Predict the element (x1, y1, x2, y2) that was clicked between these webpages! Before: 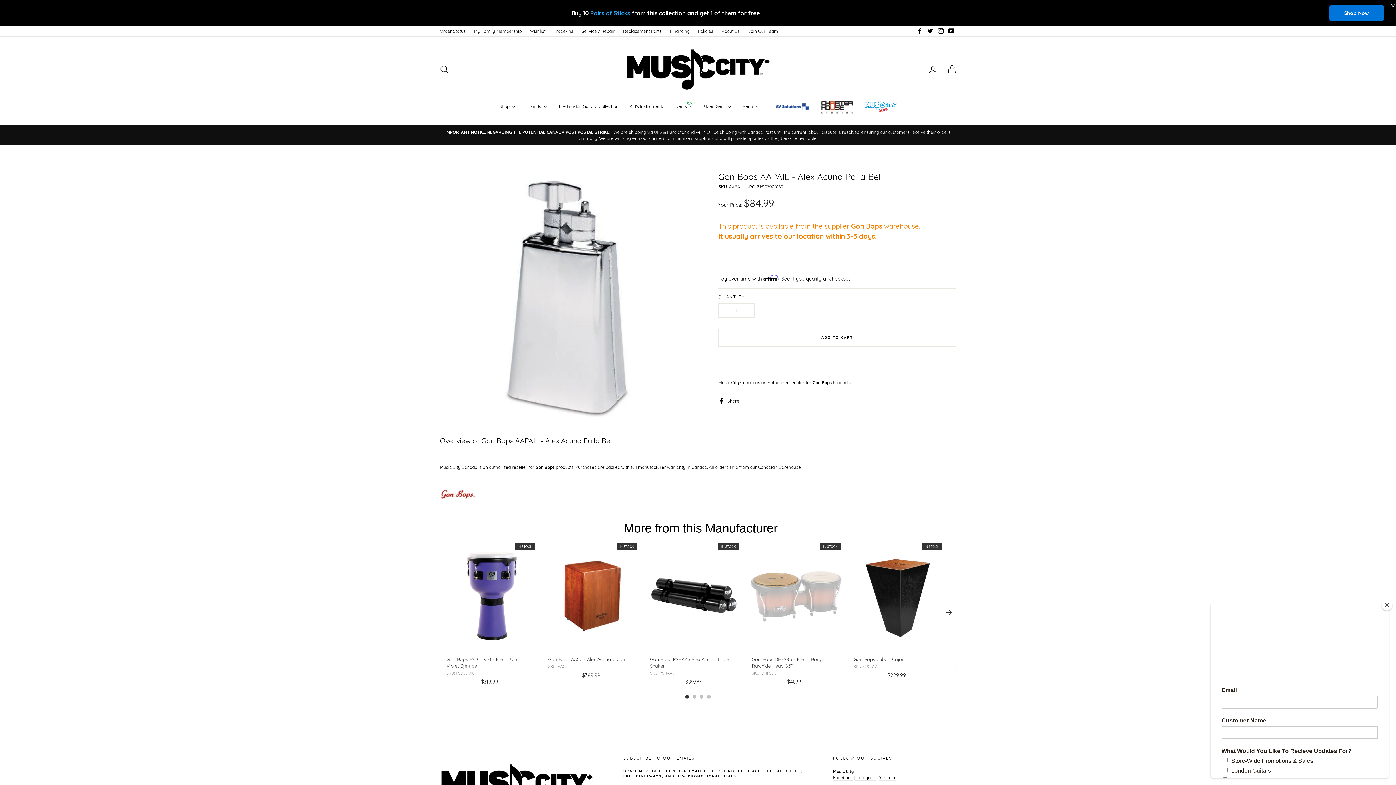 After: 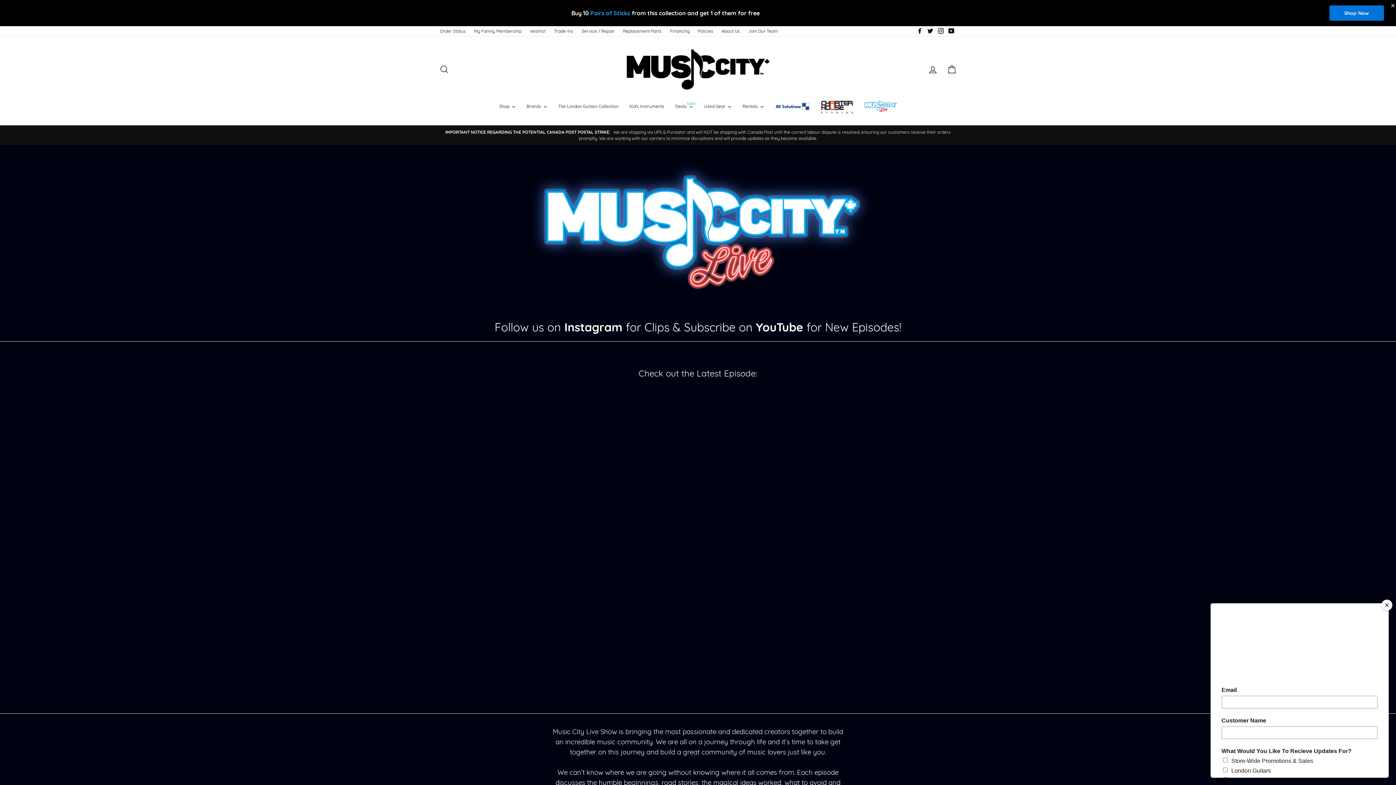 Action: bbox: (858, 97, 902, 115)